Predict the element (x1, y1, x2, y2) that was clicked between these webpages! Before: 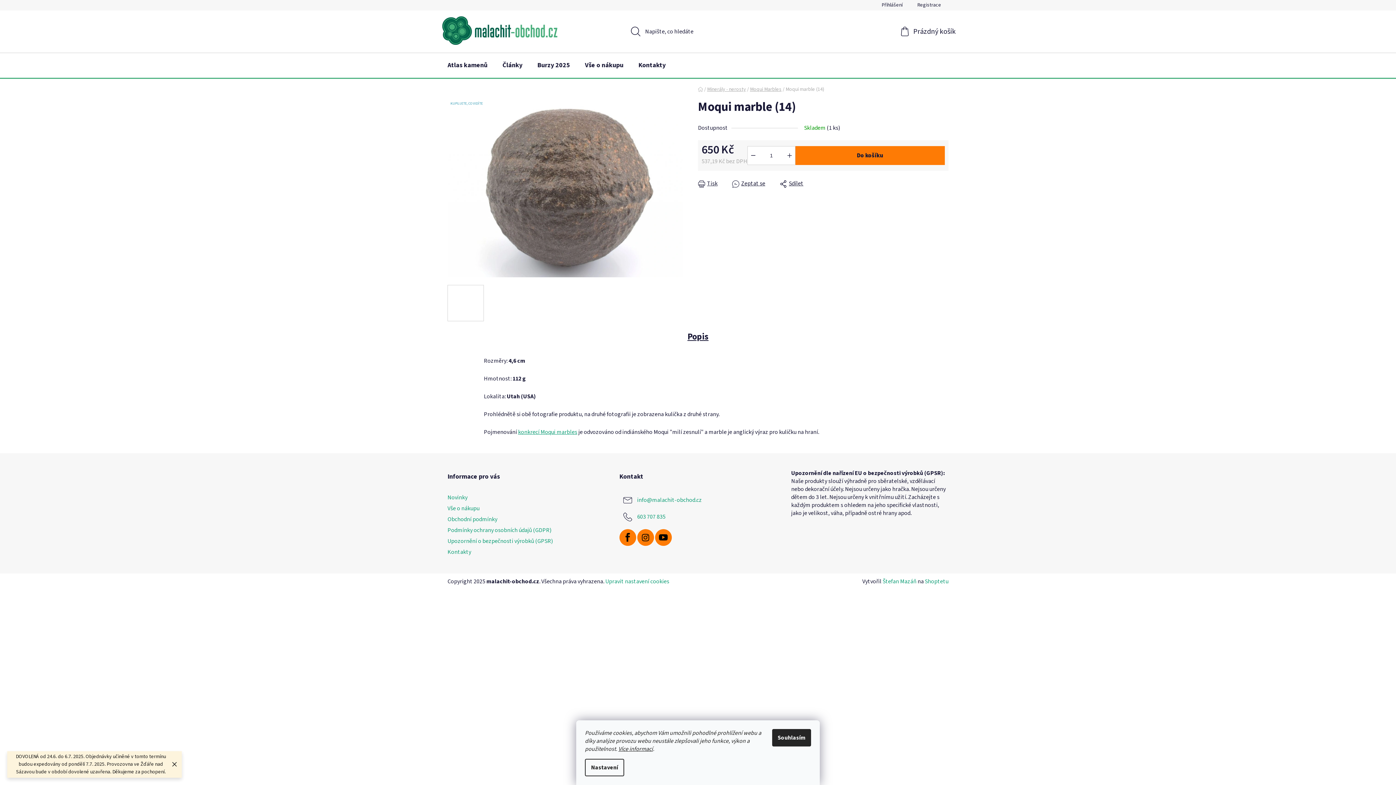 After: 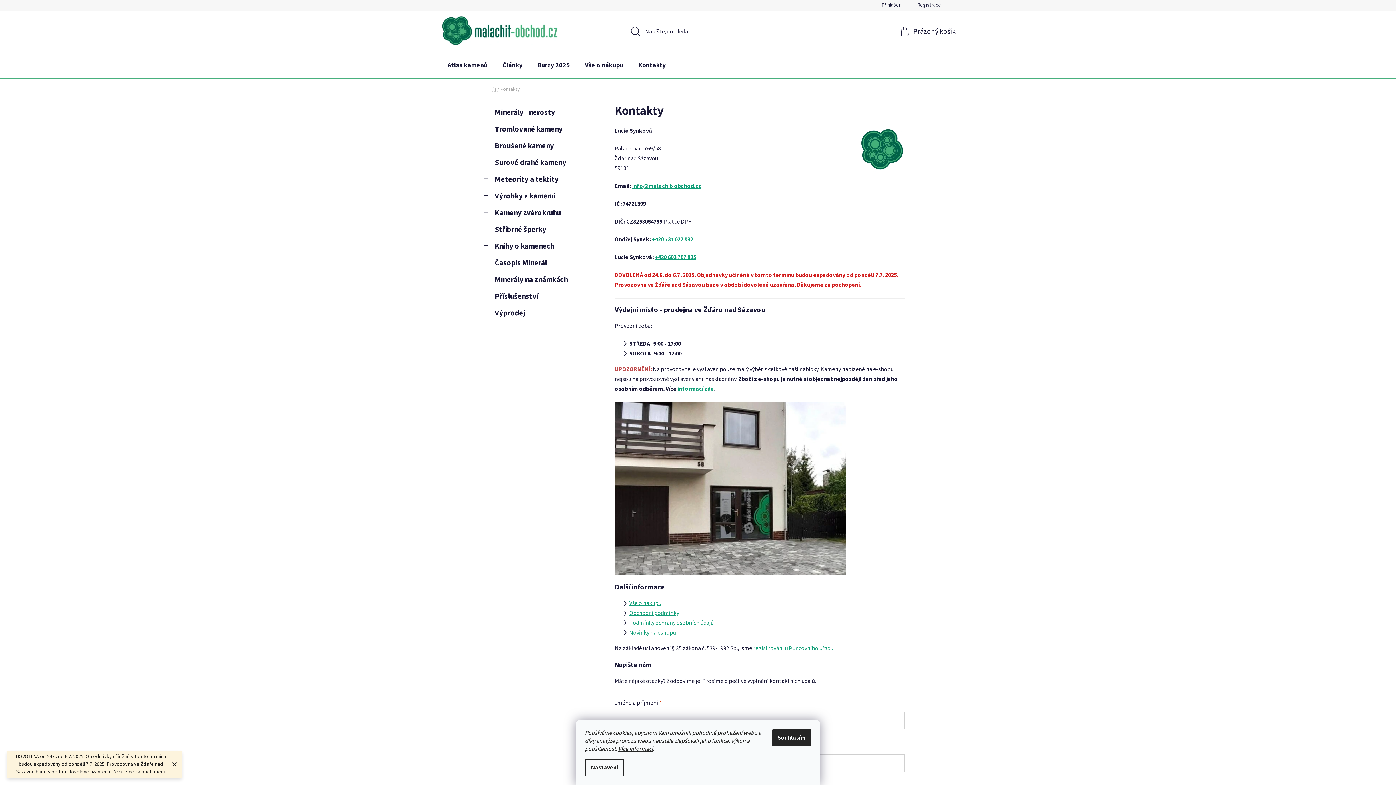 Action: label: Kontakty bbox: (447, 548, 471, 556)